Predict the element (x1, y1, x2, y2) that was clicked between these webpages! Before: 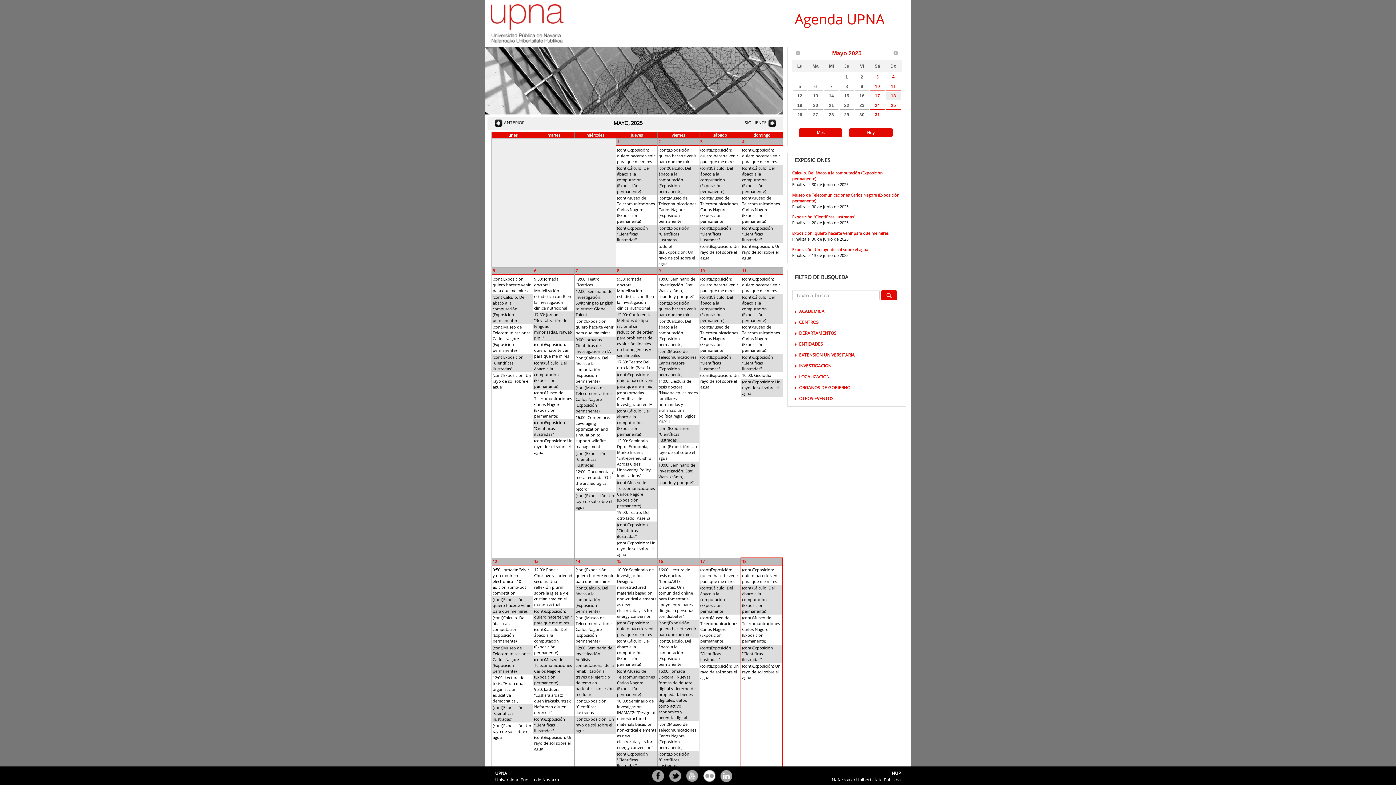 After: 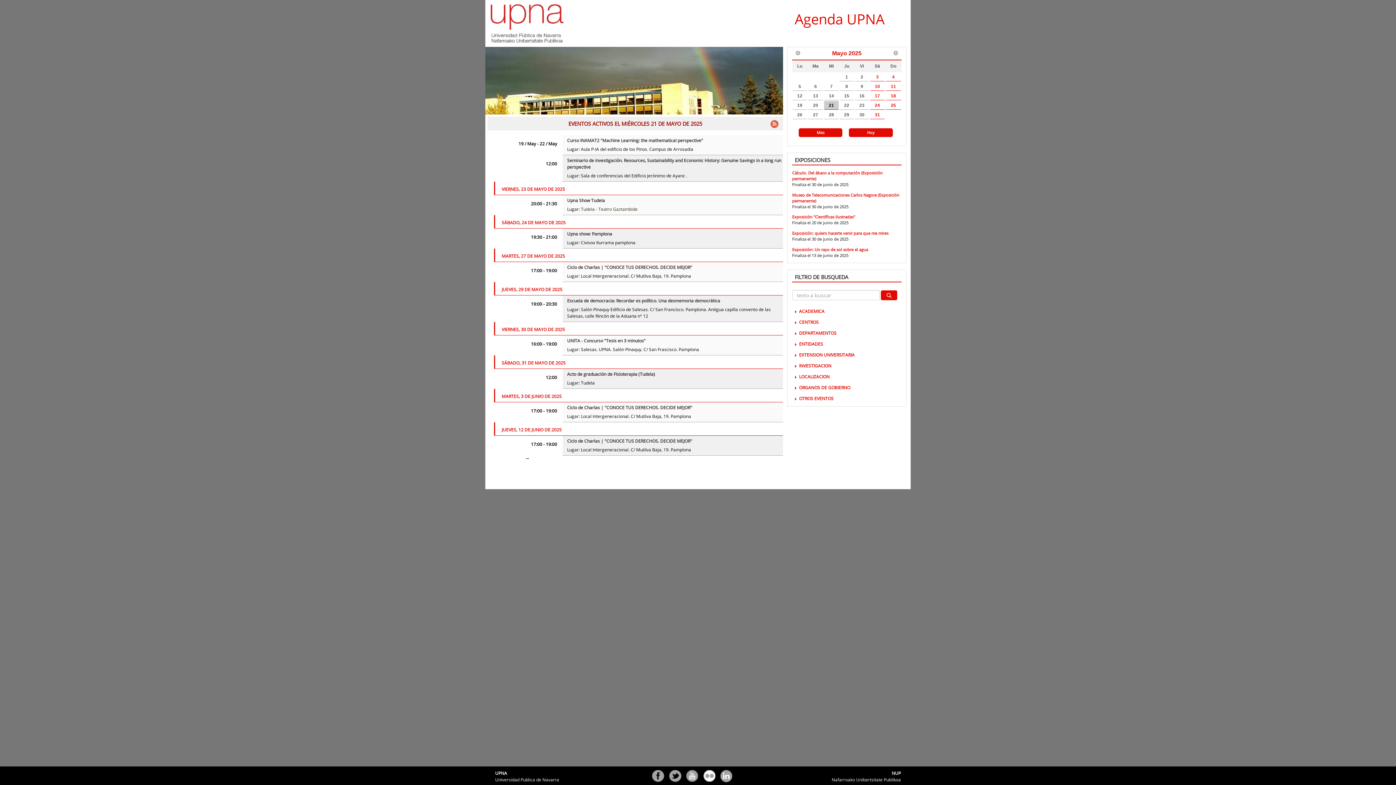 Action: label: 21 bbox: (824, 101, 838, 109)